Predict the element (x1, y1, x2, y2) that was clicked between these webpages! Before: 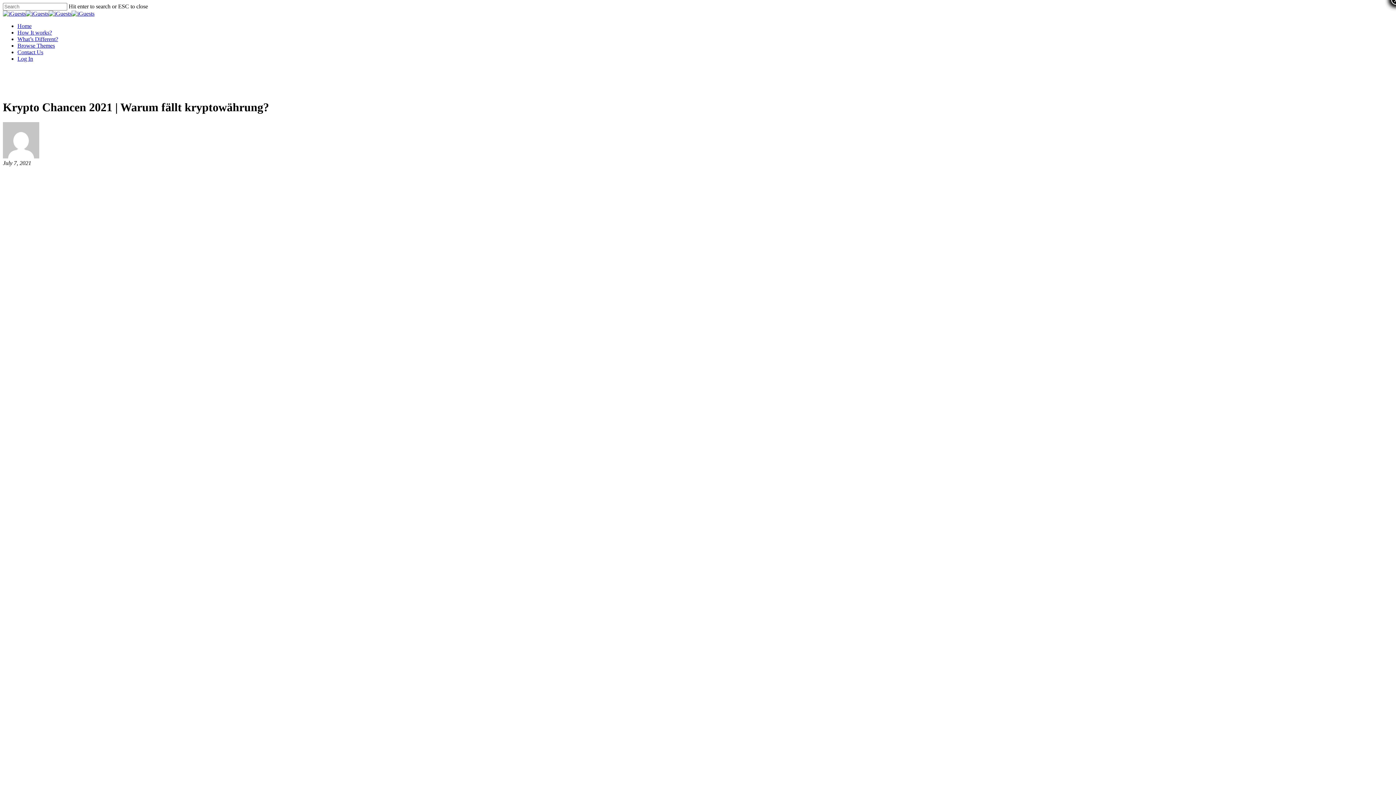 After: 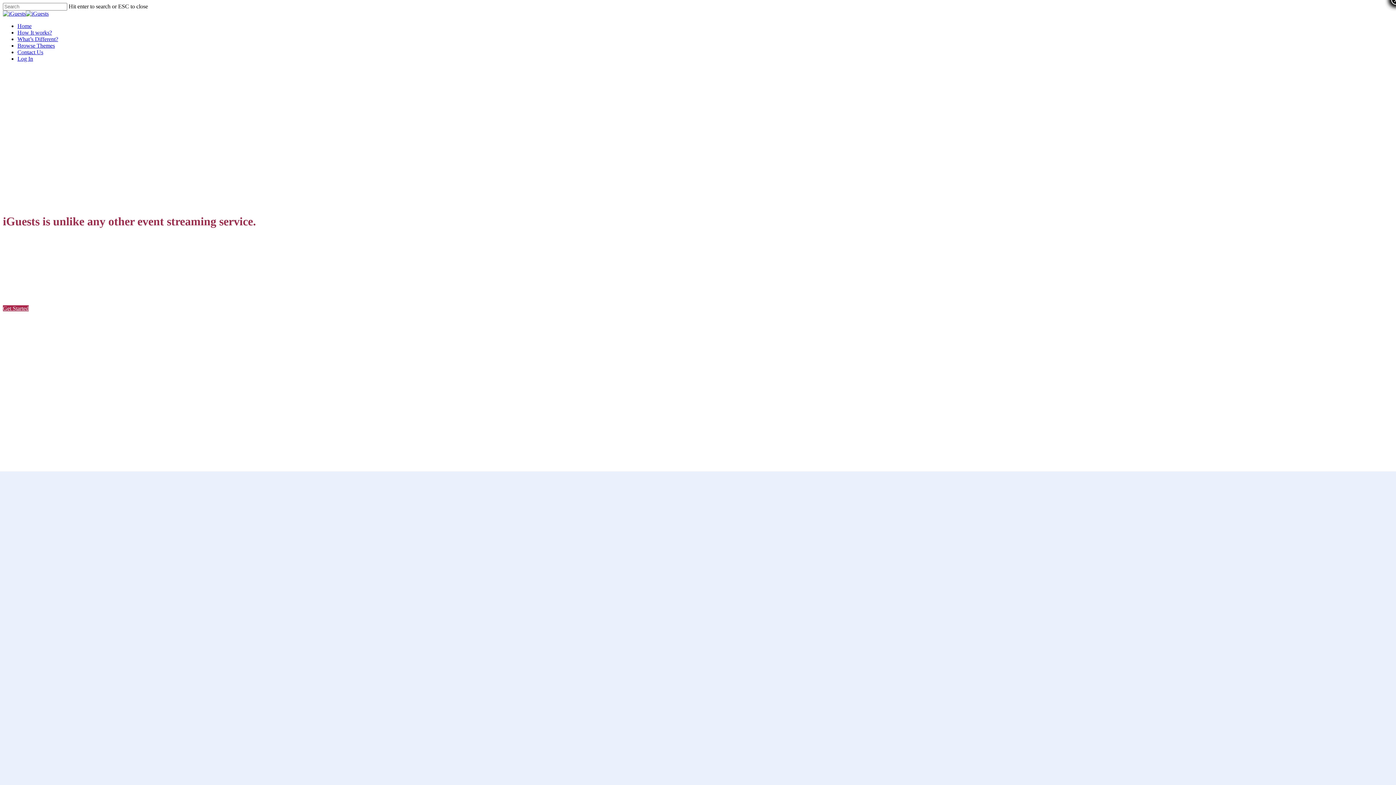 Action: bbox: (2, 10, 94, 16)